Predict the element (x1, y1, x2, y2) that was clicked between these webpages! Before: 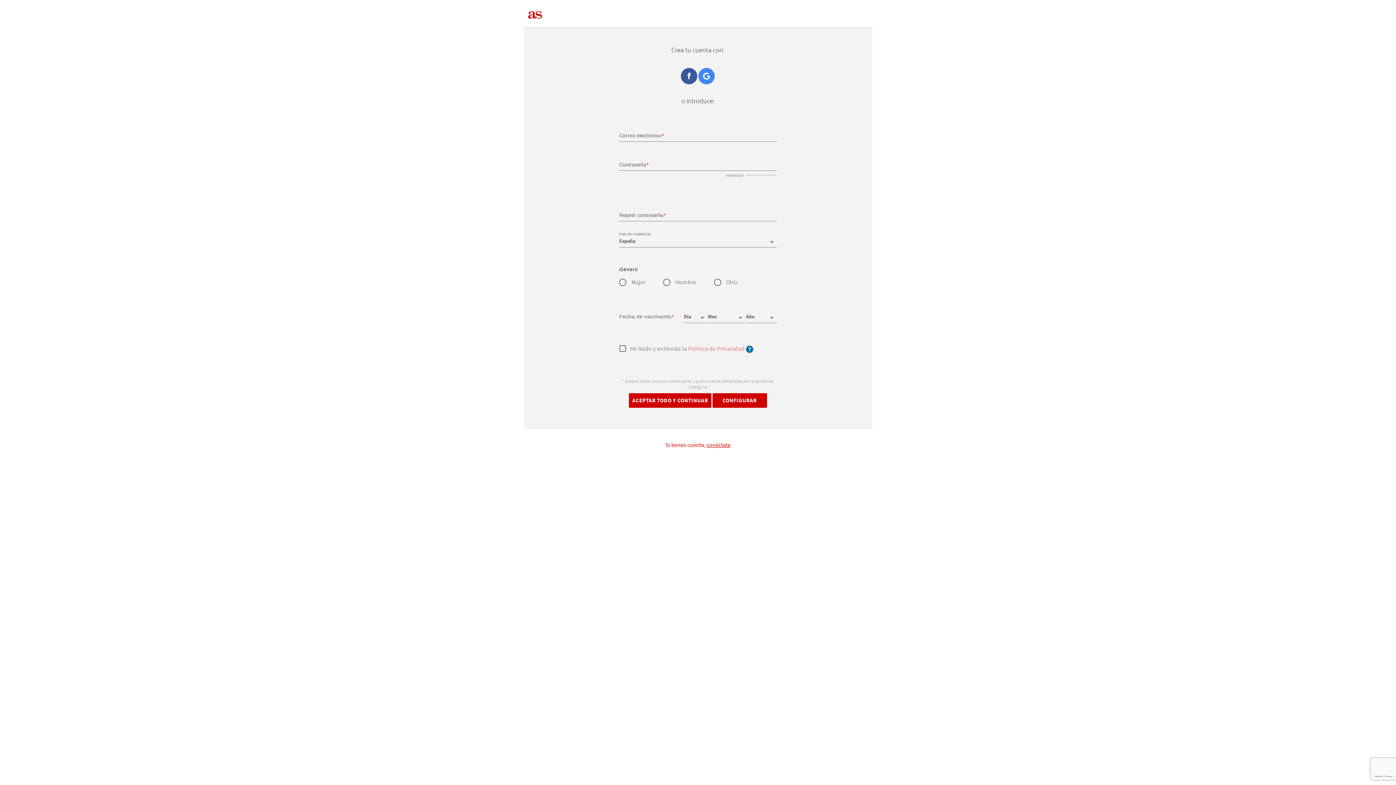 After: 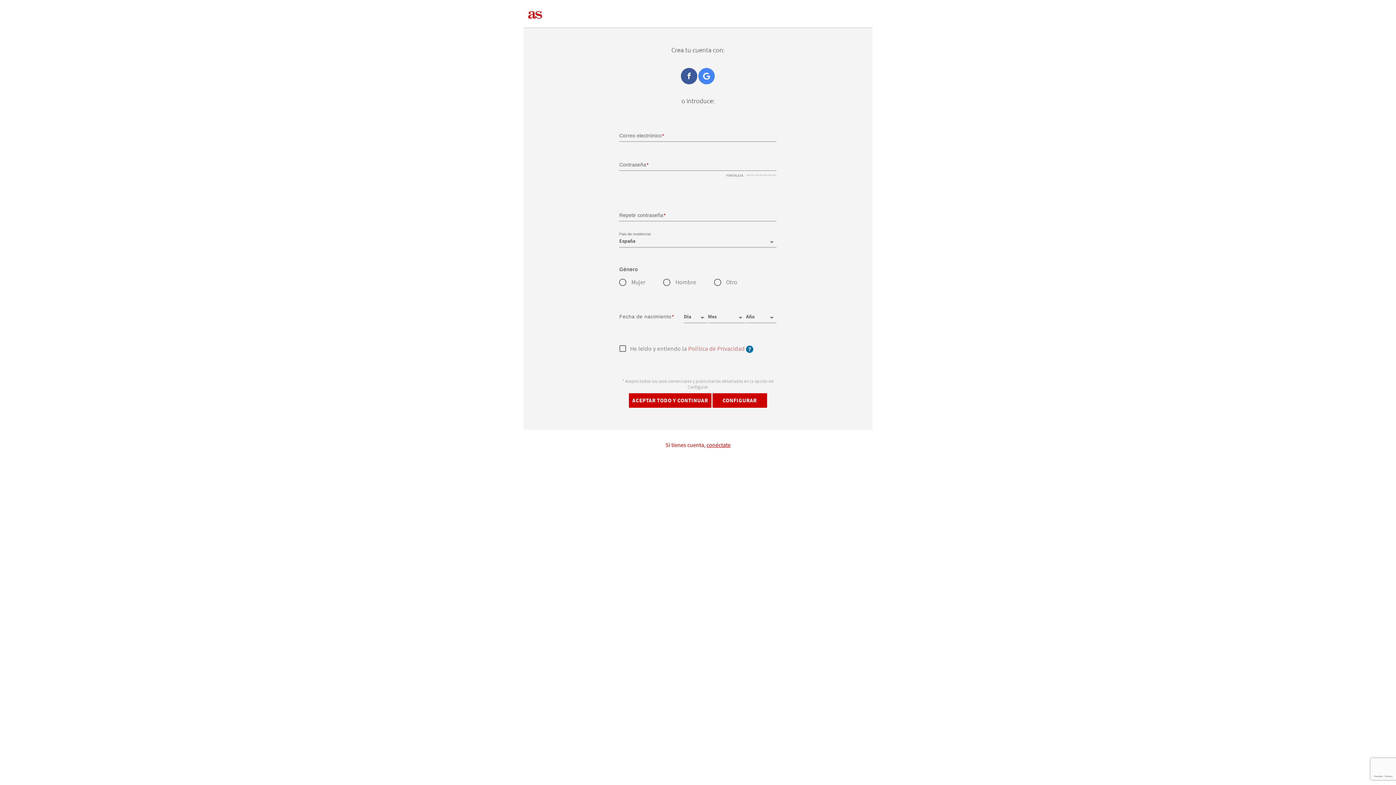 Action: bbox: (688, 345, 744, 353) label: Política de Privacidad